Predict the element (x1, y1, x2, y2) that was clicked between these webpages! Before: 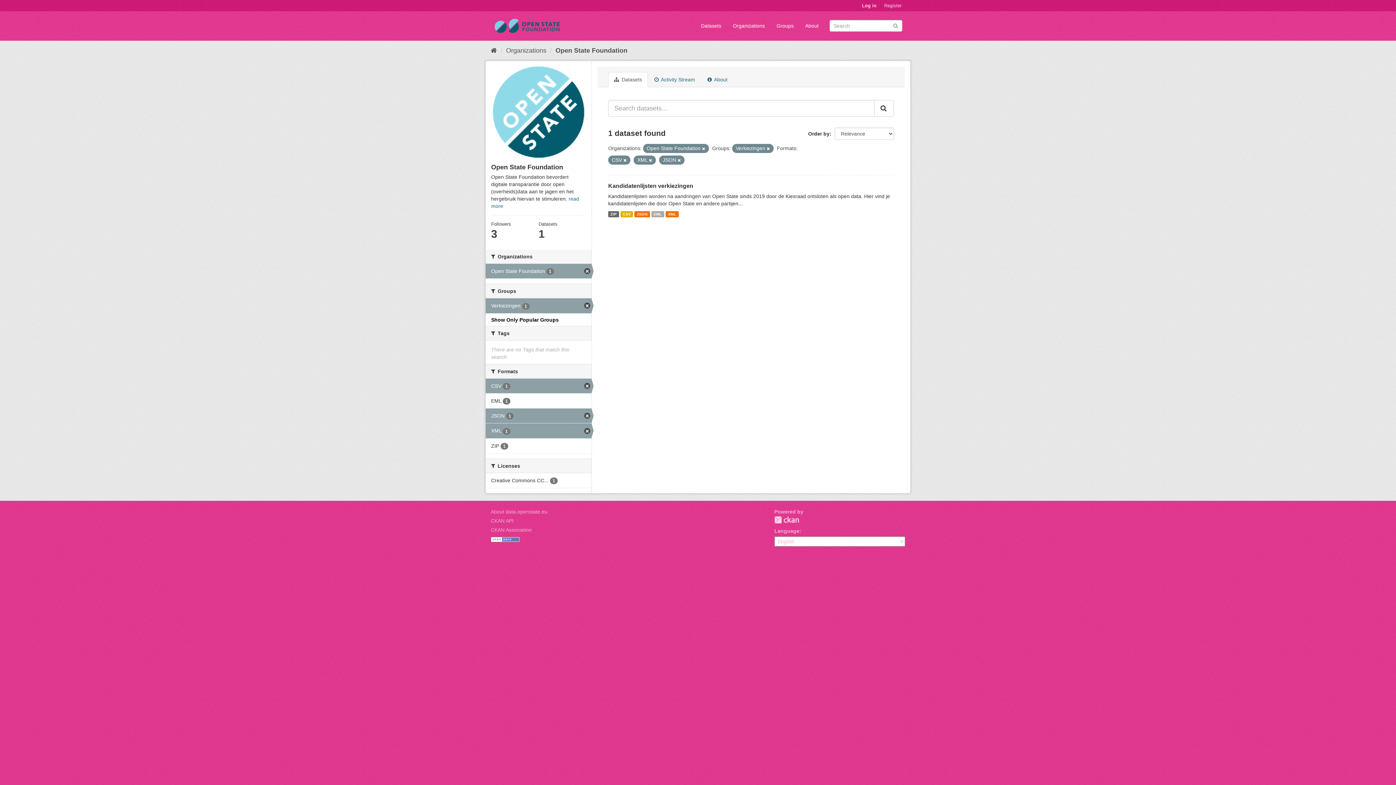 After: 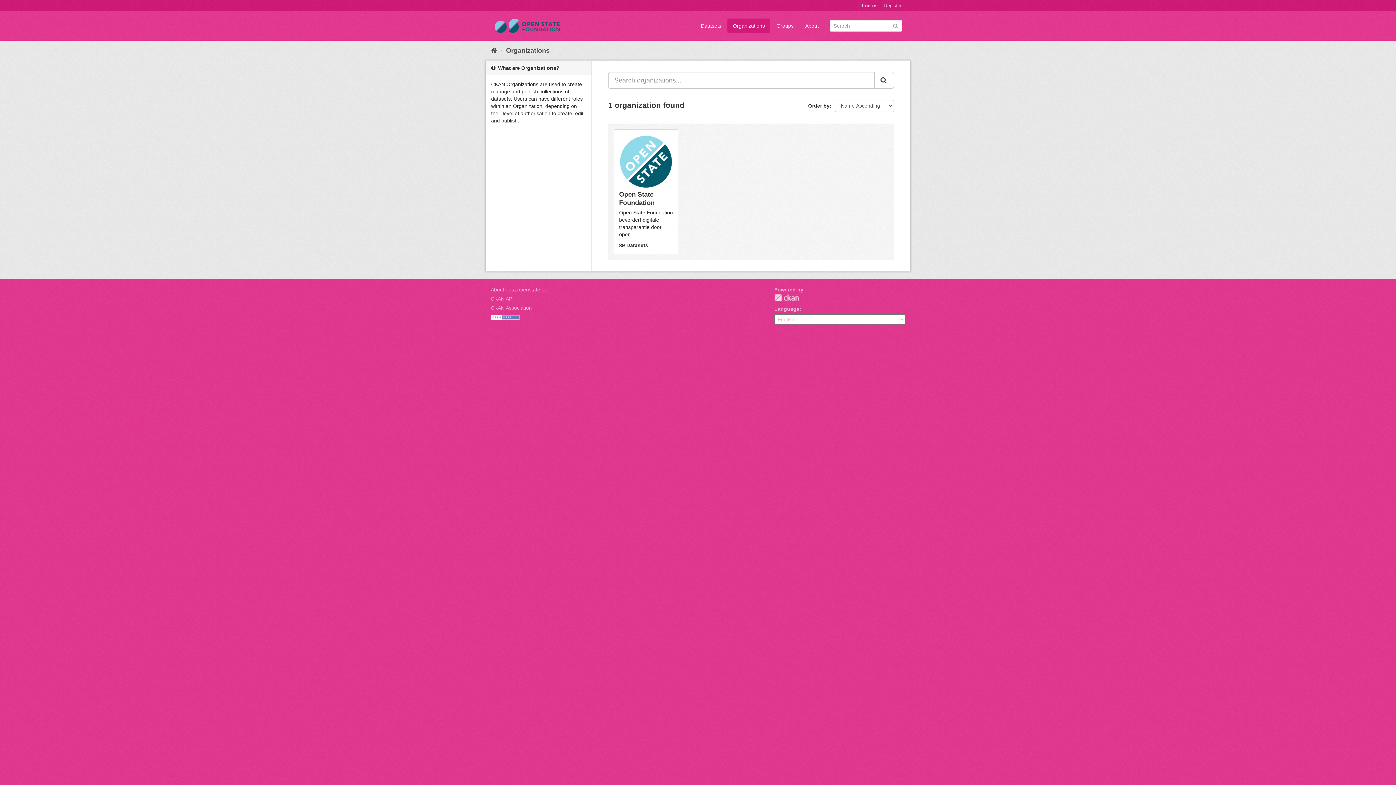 Action: label: Organizations bbox: (727, 18, 770, 33)